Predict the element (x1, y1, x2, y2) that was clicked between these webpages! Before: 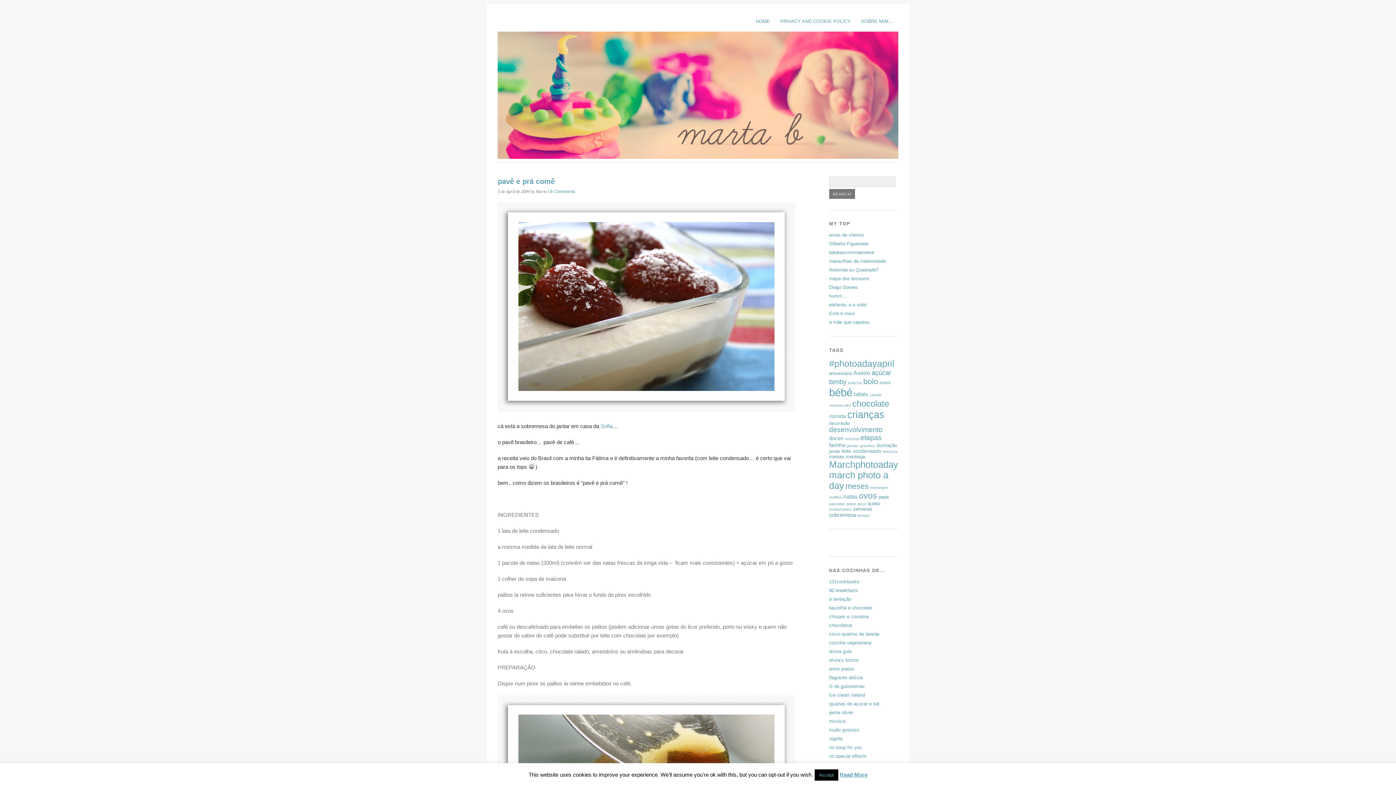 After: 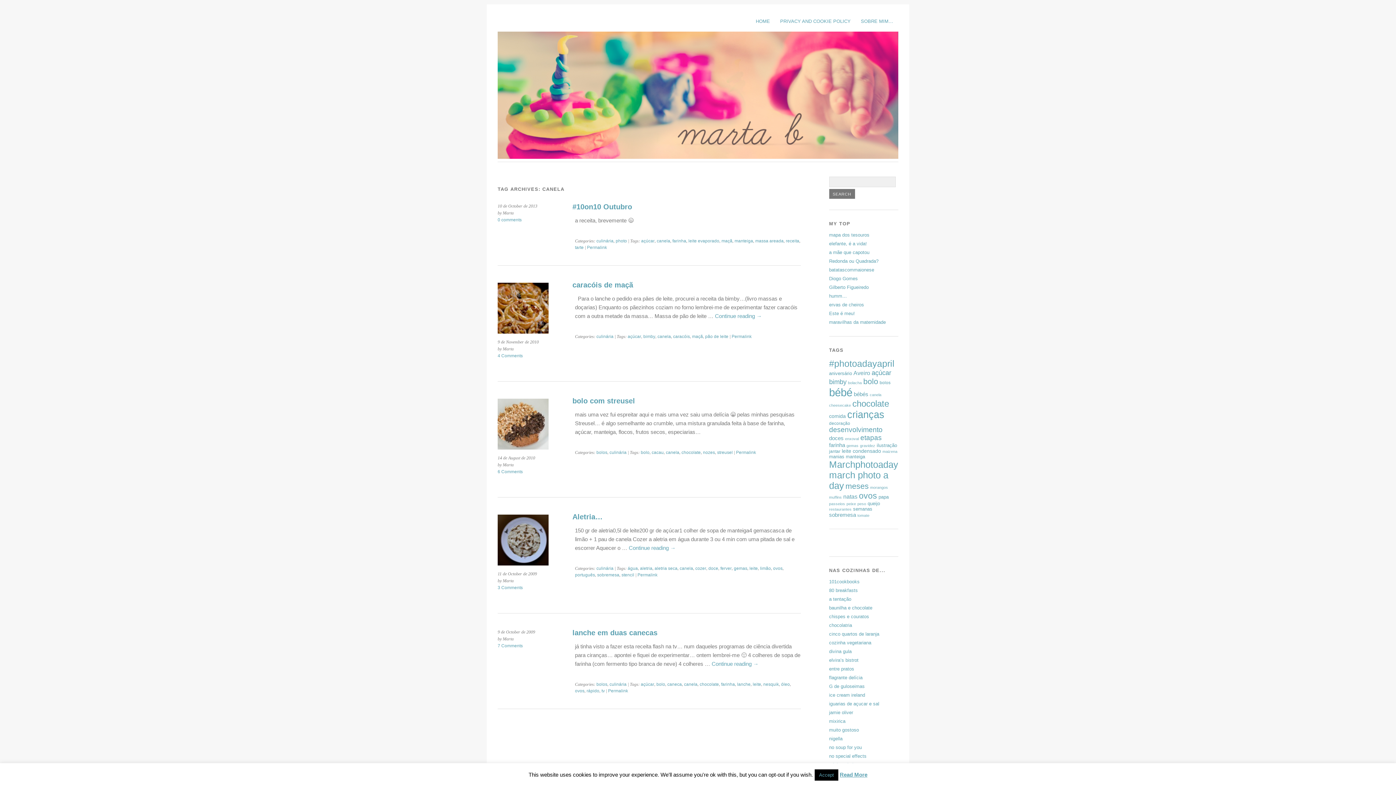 Action: label: canela (5 items) bbox: (870, 392, 881, 397)